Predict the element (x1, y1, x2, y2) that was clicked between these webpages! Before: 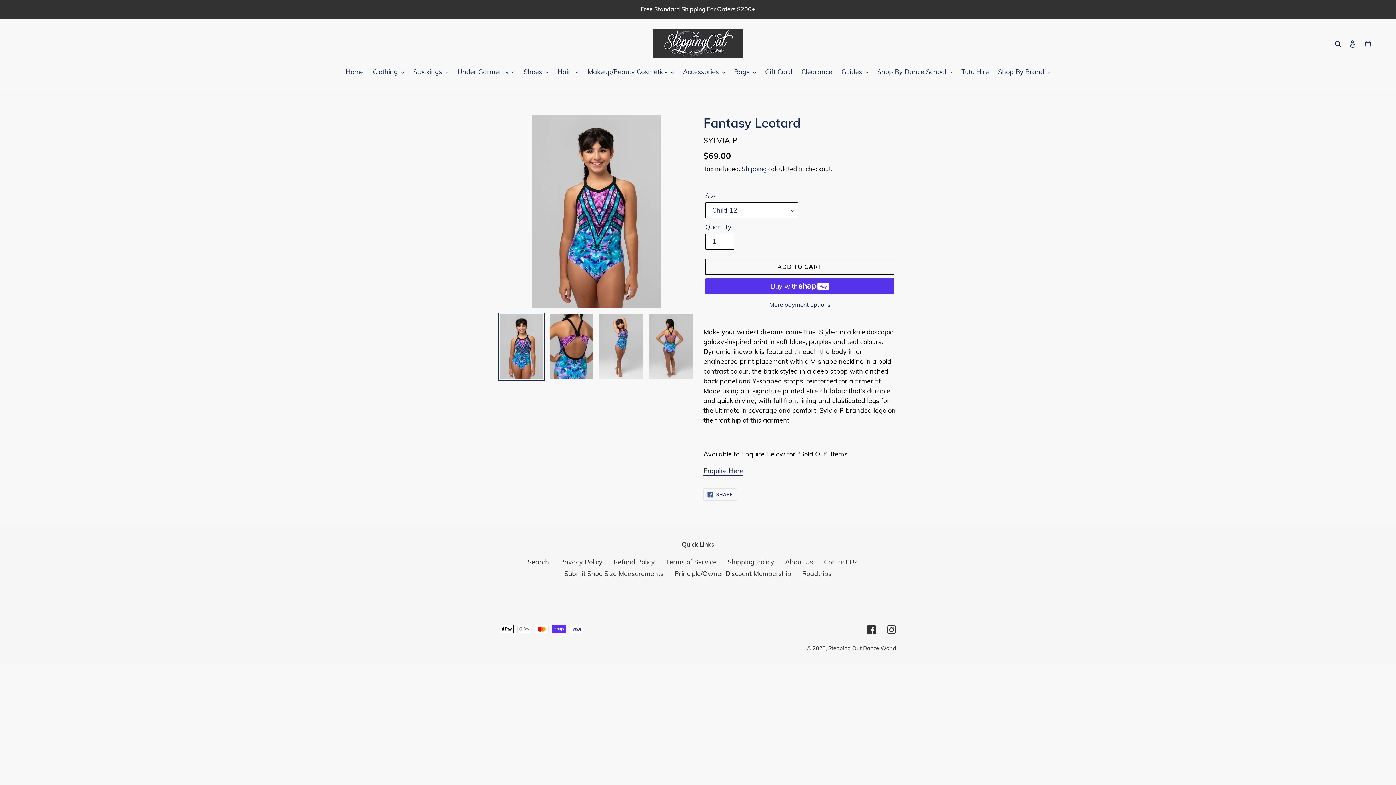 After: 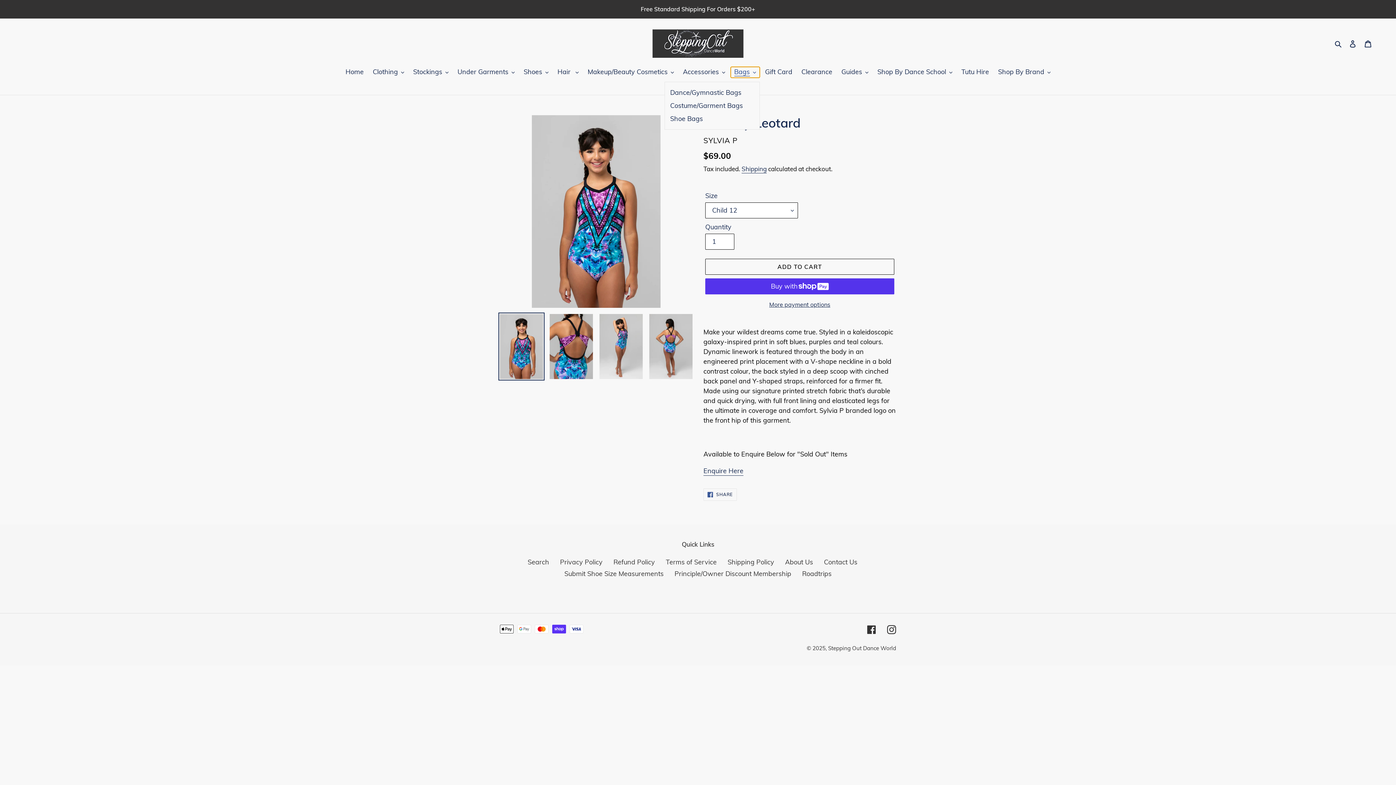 Action: label: Bags bbox: (730, 67, 759, 77)